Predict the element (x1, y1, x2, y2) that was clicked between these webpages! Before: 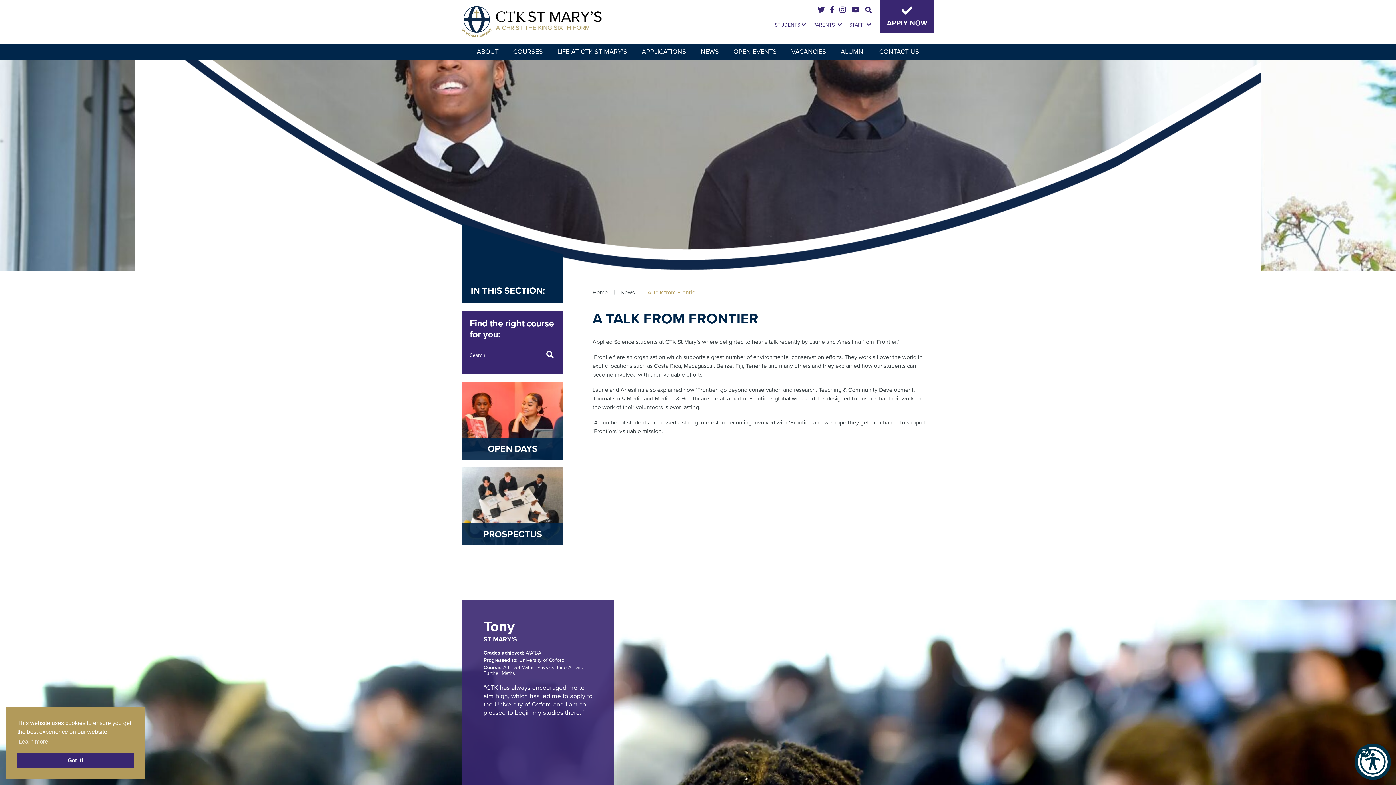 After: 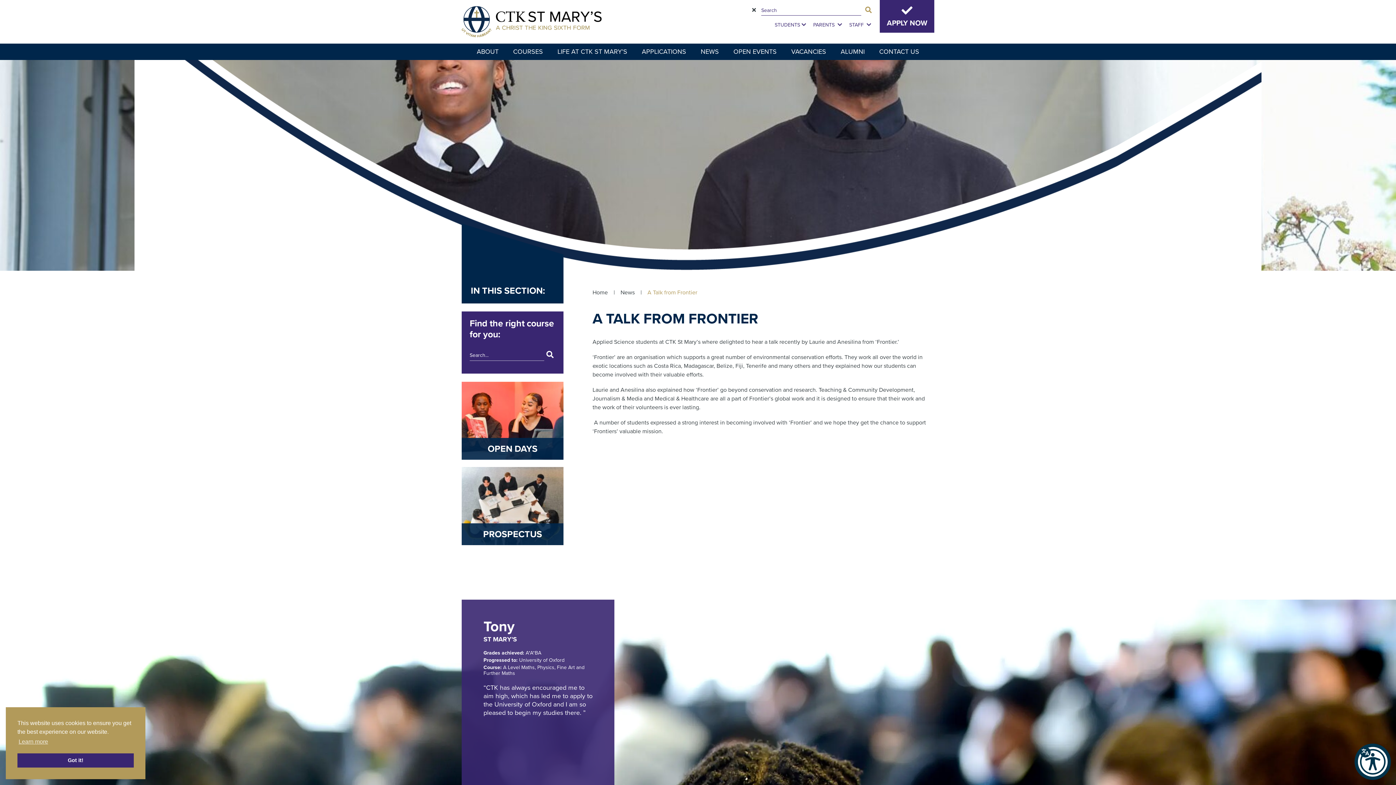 Action: bbox: (865, 4, 872, 15)